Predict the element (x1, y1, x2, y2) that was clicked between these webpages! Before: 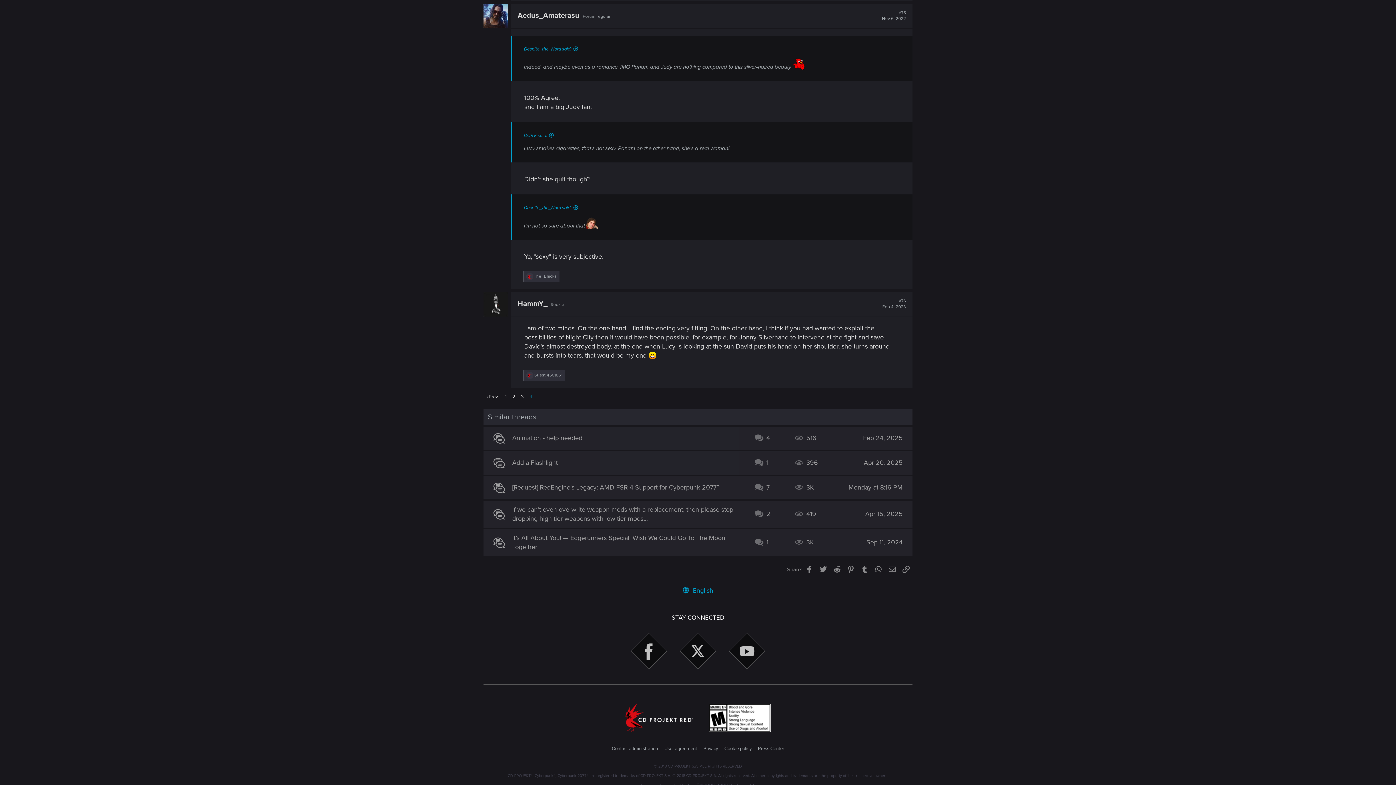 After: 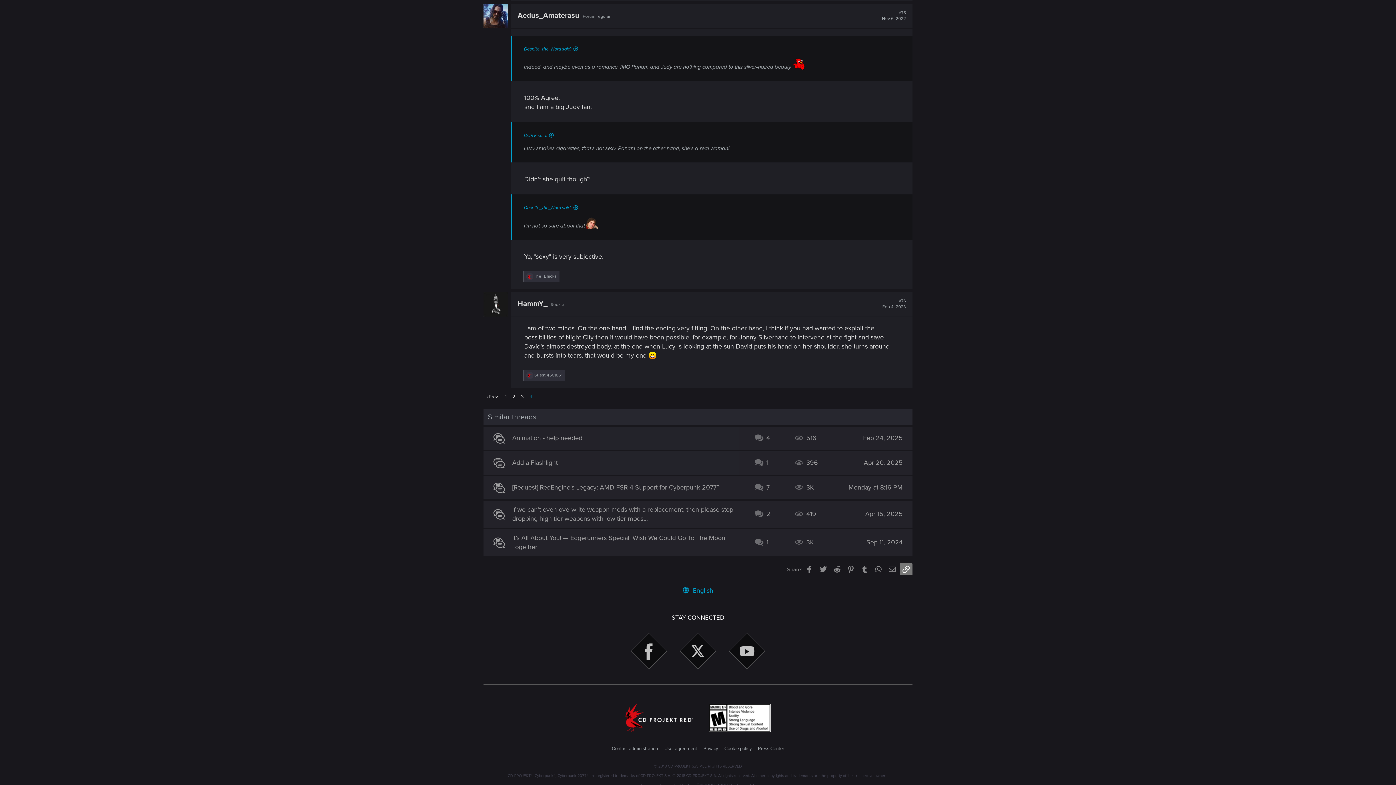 Action: label: Link bbox: (900, 563, 912, 575)